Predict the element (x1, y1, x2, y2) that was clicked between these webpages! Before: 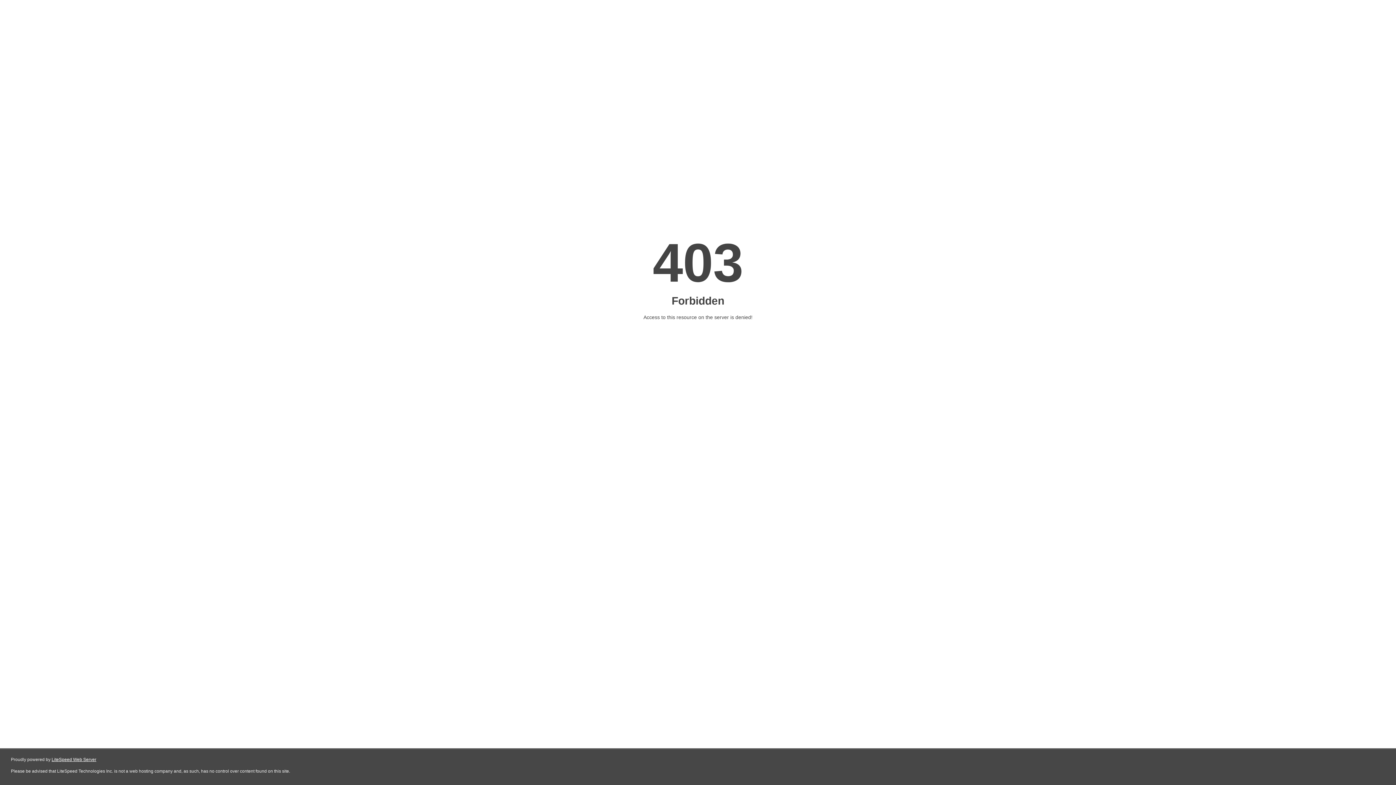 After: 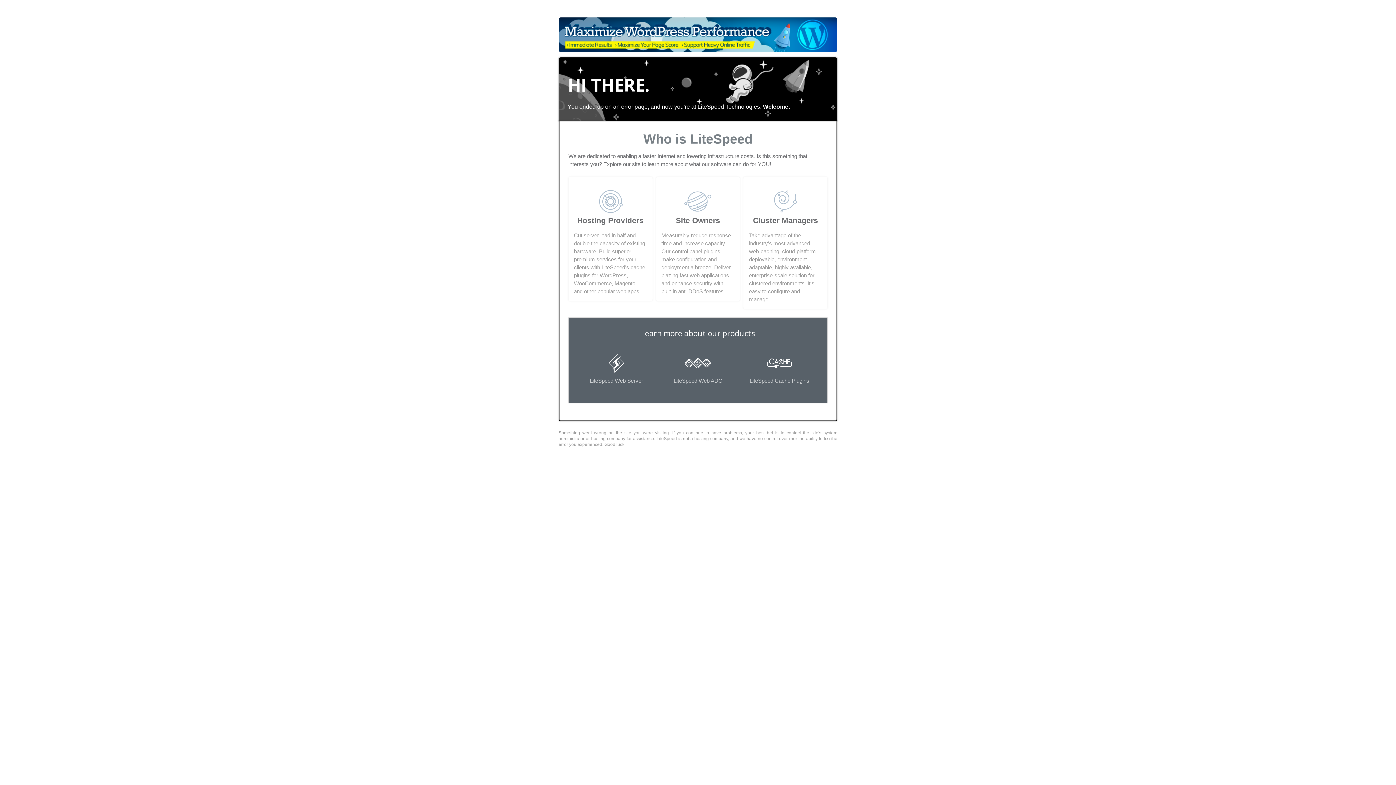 Action: label: LiteSpeed Web Server bbox: (51, 757, 96, 762)